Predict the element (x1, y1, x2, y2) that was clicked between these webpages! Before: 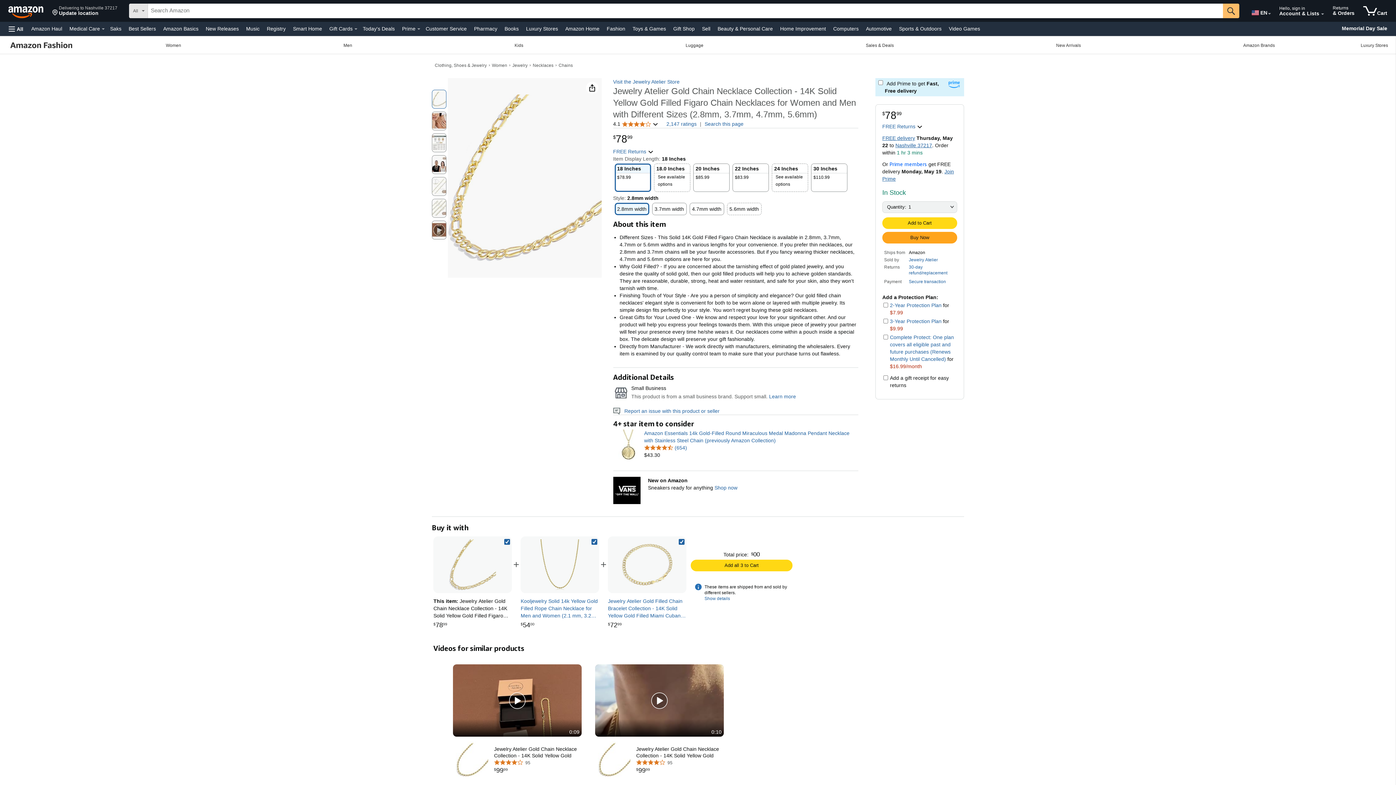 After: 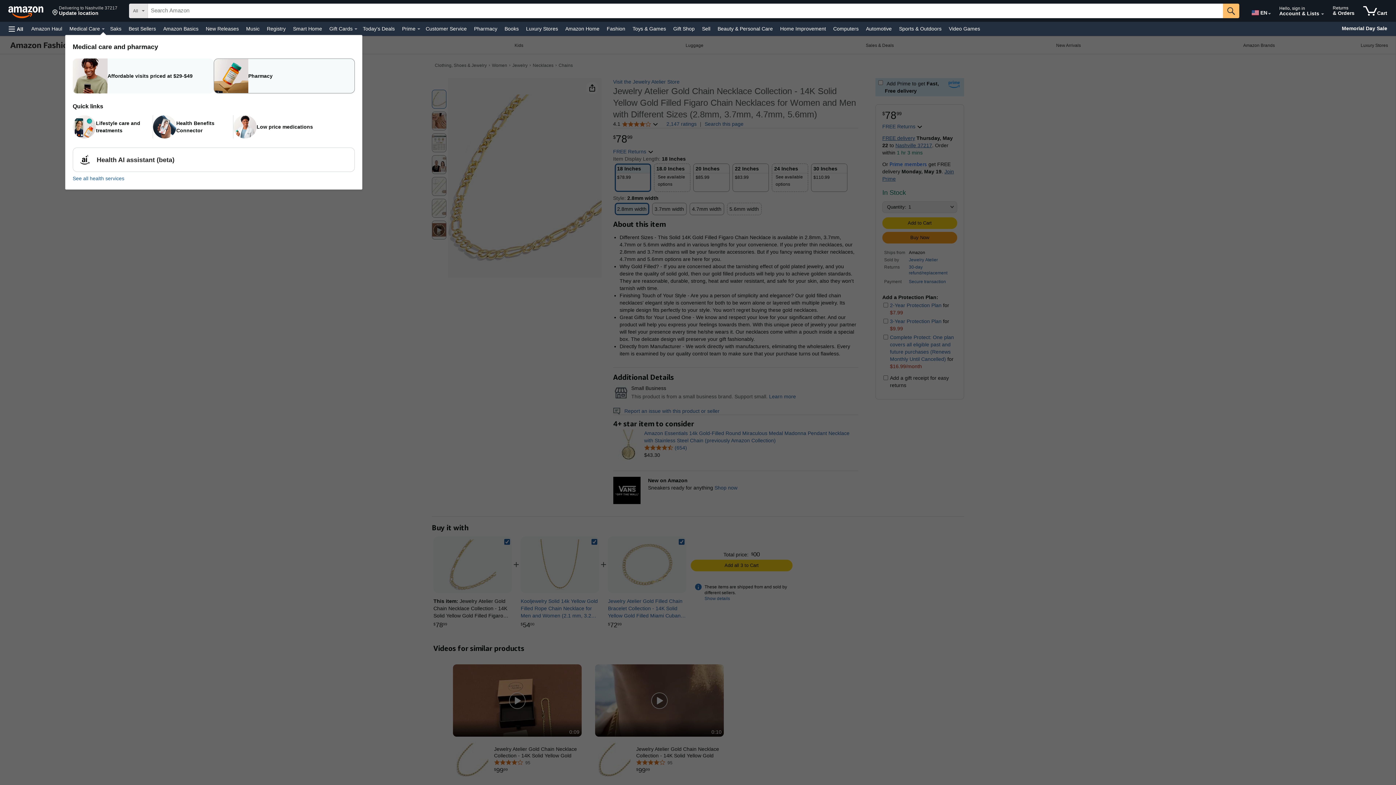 Action: label: Medical Care Details bbox: (101, 28, 104, 29)